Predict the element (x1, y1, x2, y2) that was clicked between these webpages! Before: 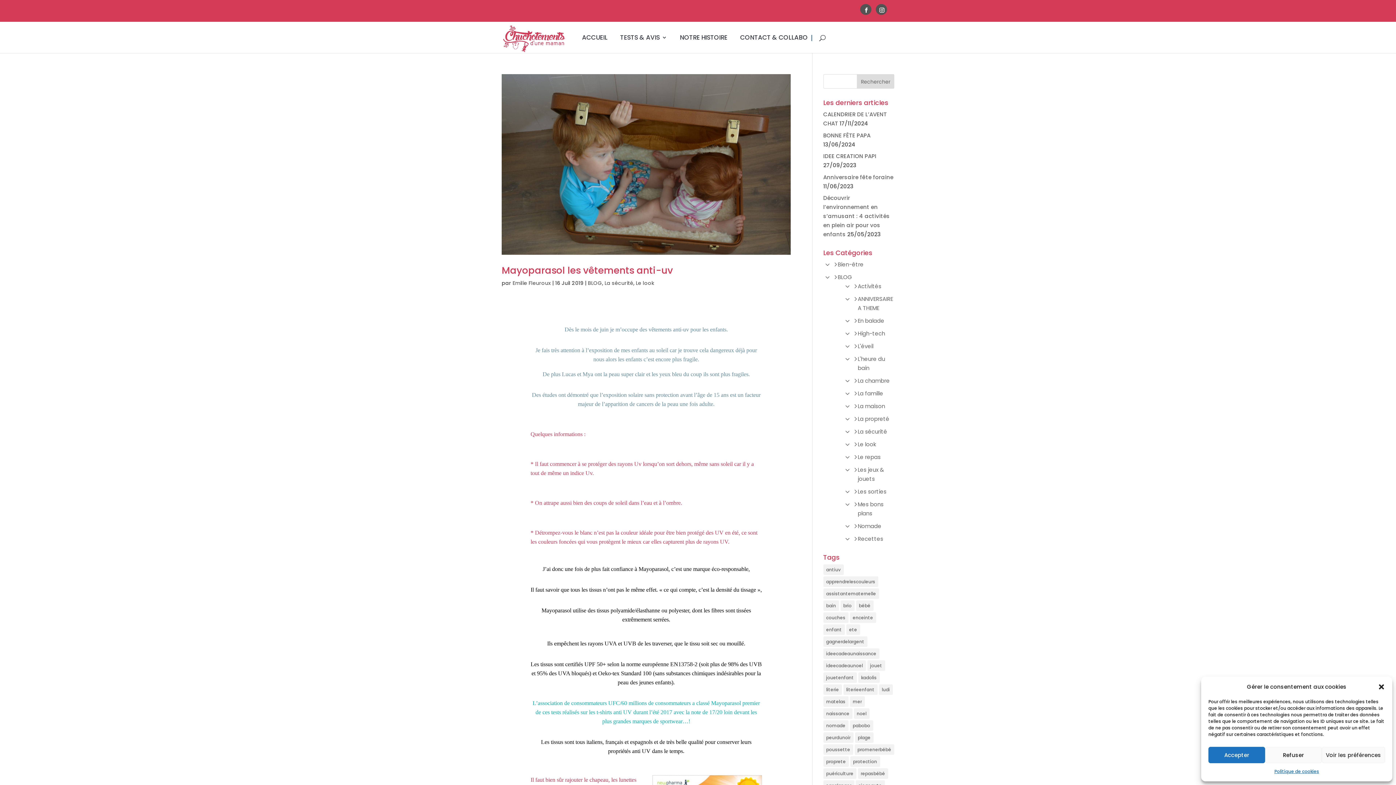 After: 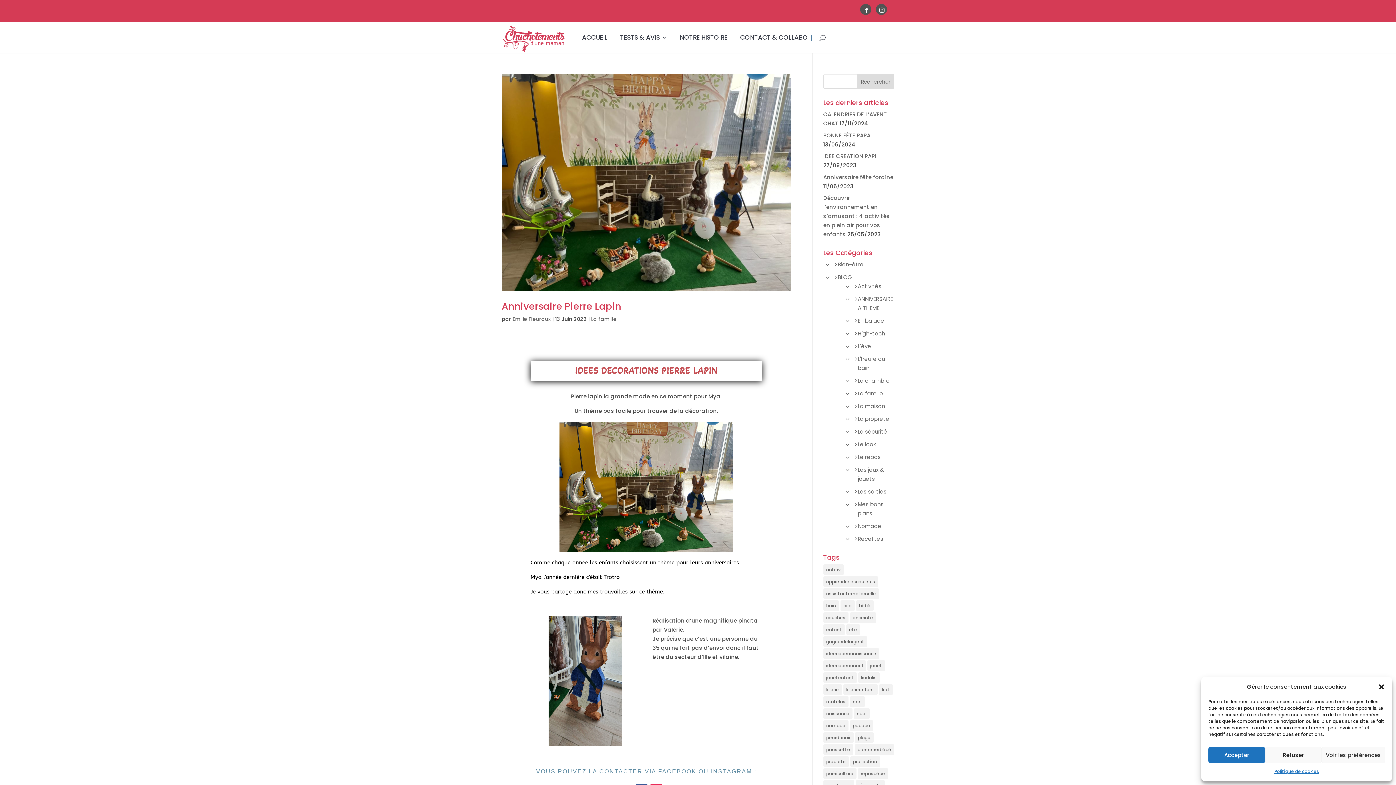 Action: label: La famille bbox: (858, 389, 883, 397)